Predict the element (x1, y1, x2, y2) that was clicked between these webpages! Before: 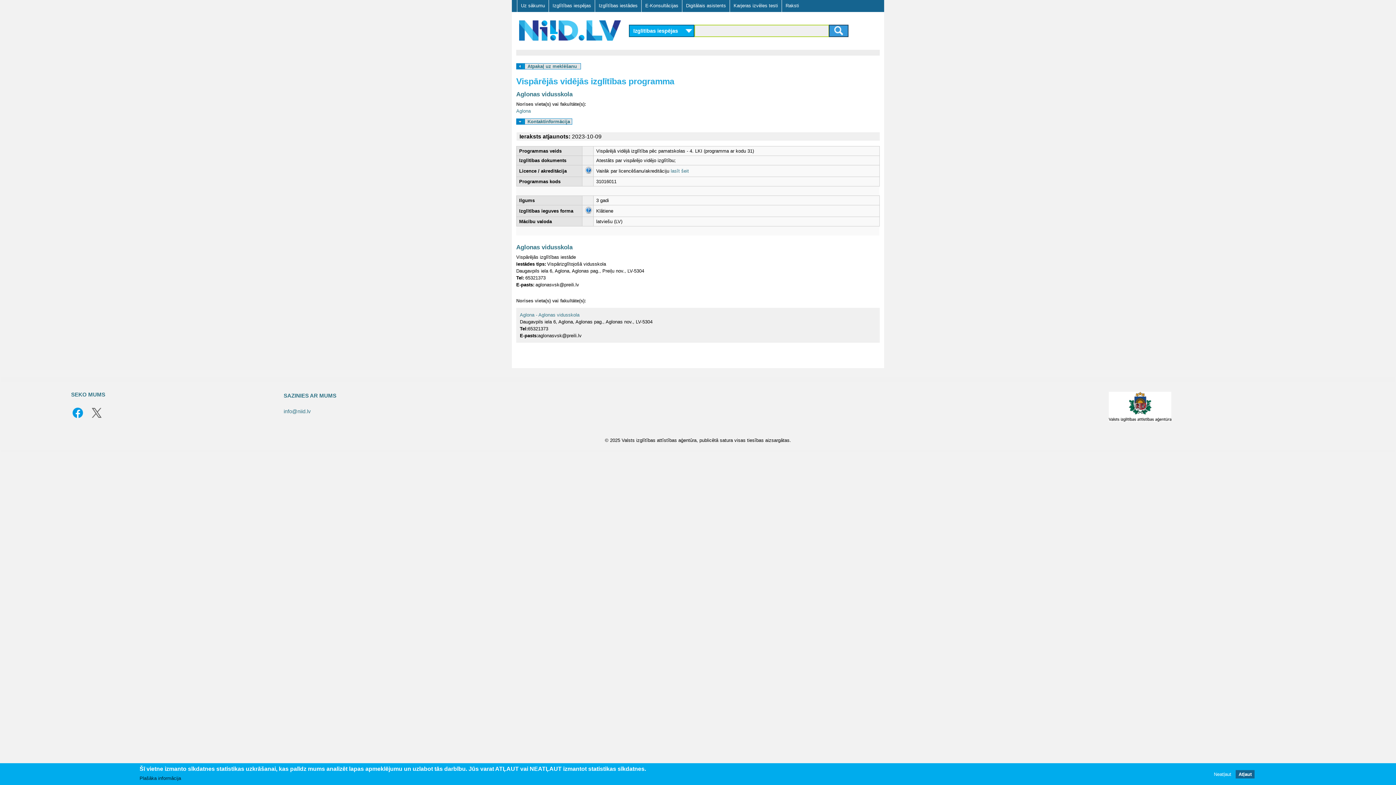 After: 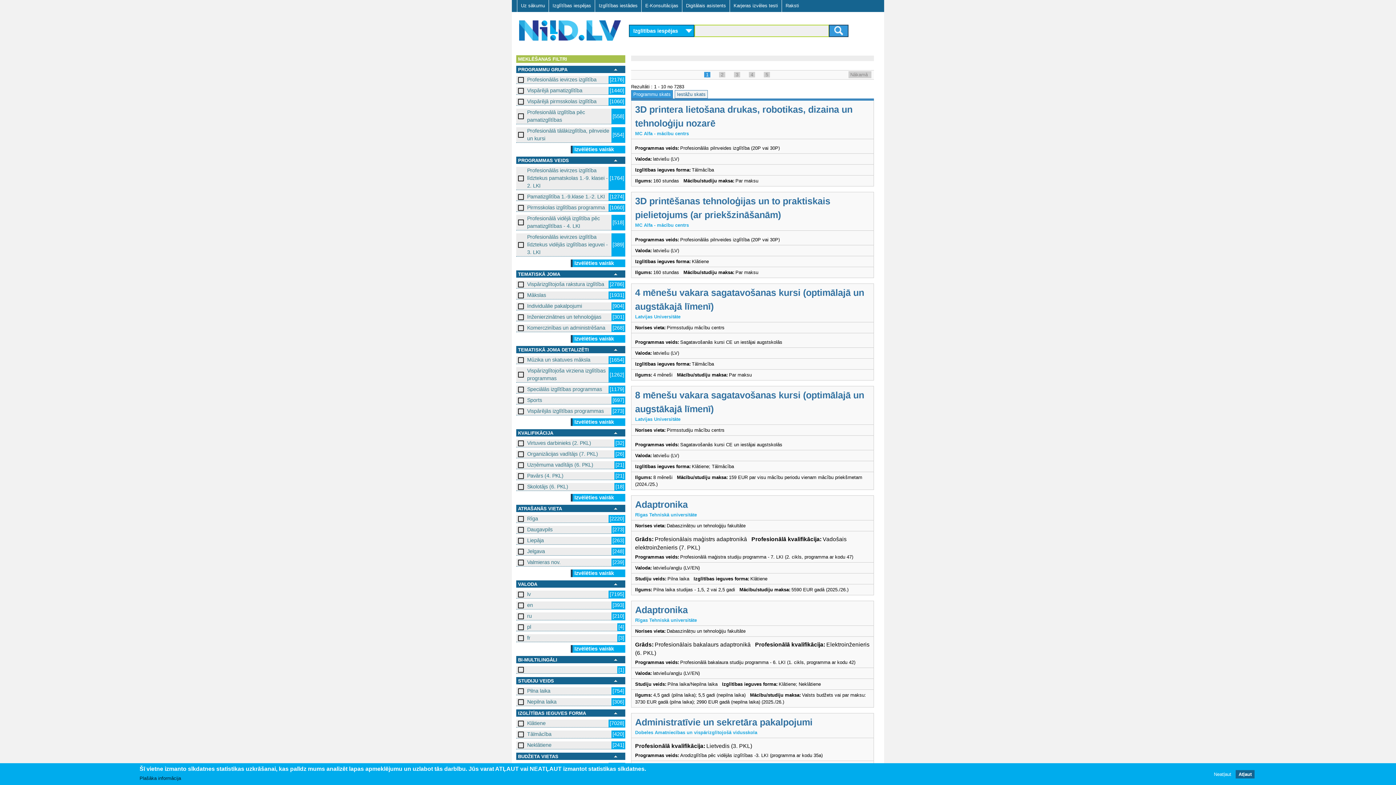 Action: bbox: (829, 24, 848, 36)